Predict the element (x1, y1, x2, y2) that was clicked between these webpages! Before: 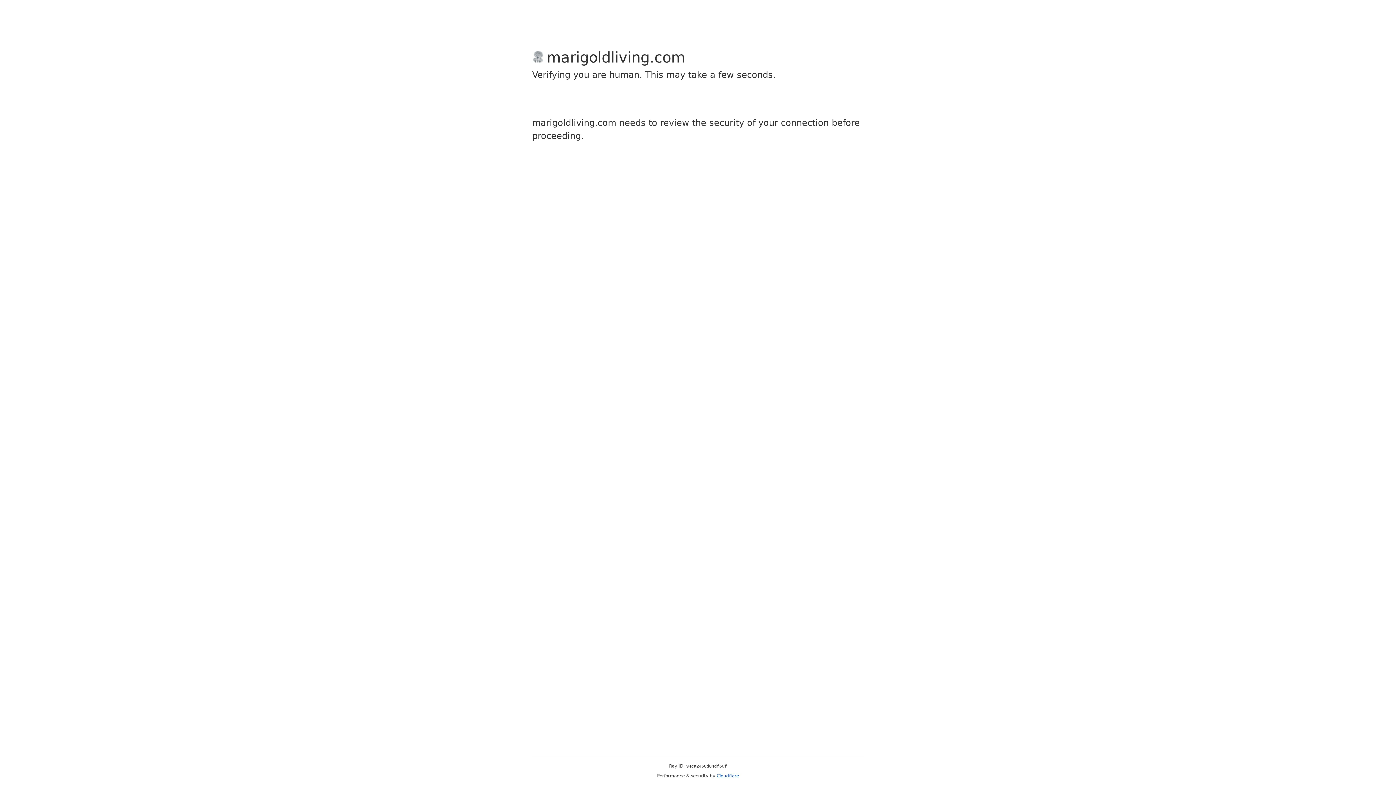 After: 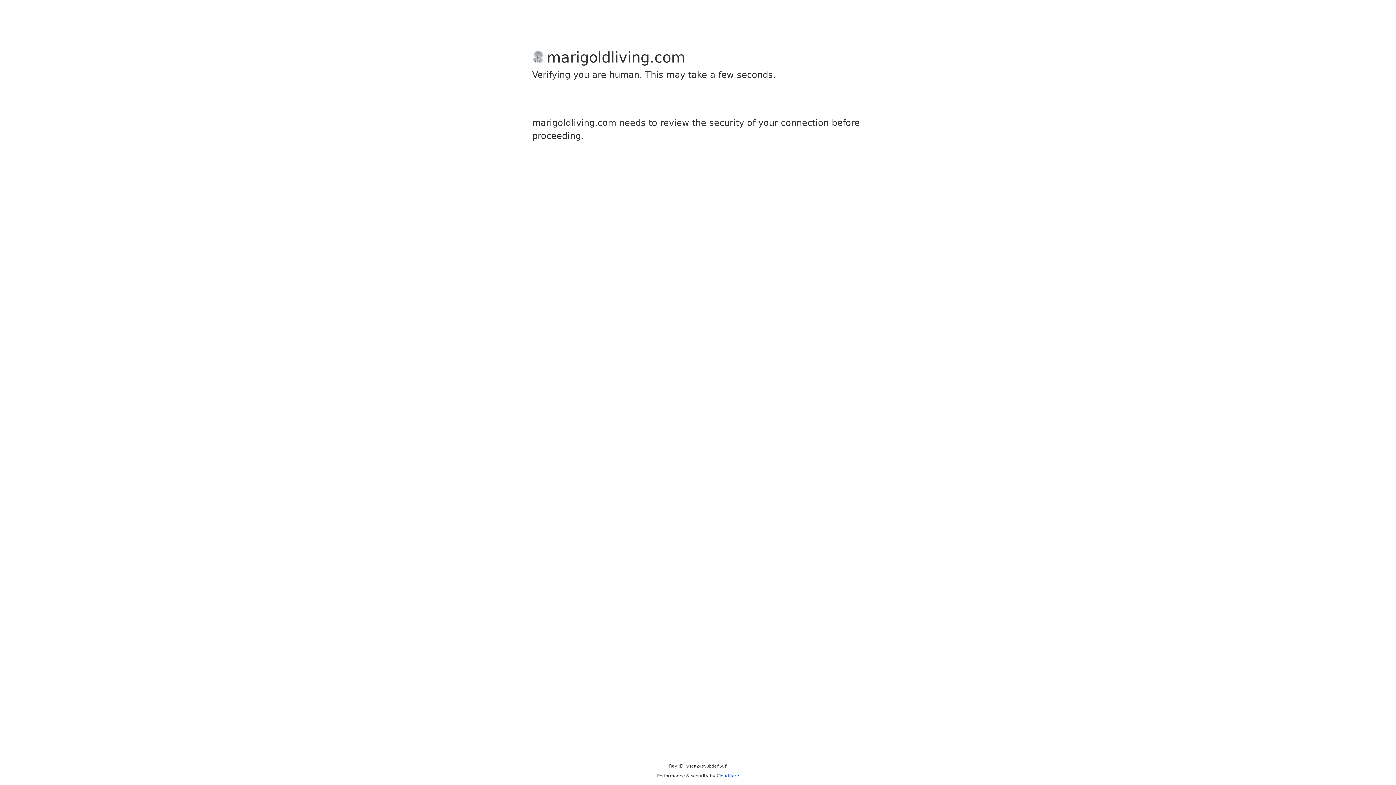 Action: label: Cloudflare bbox: (716, 773, 739, 778)